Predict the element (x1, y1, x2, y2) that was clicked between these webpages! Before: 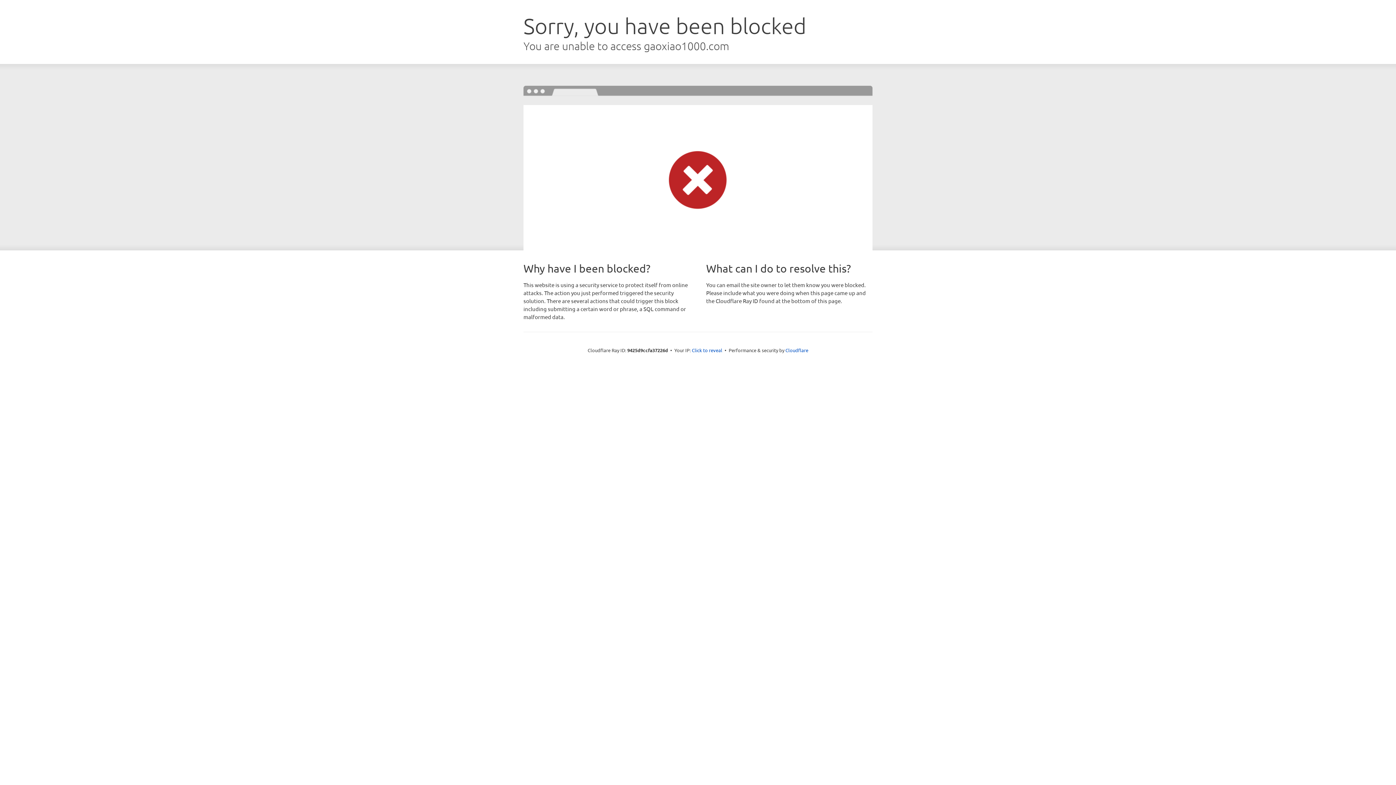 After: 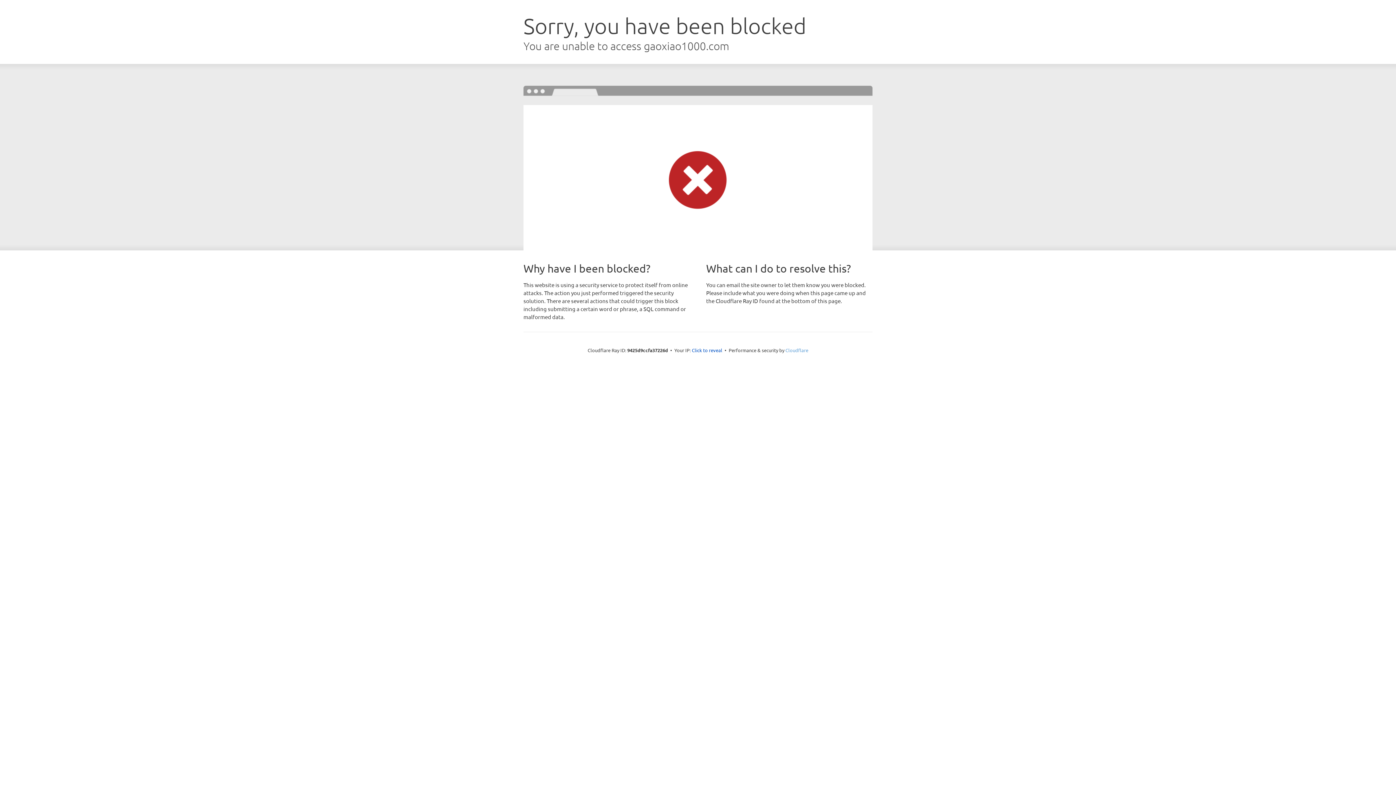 Action: label: Cloudflare bbox: (785, 347, 808, 353)